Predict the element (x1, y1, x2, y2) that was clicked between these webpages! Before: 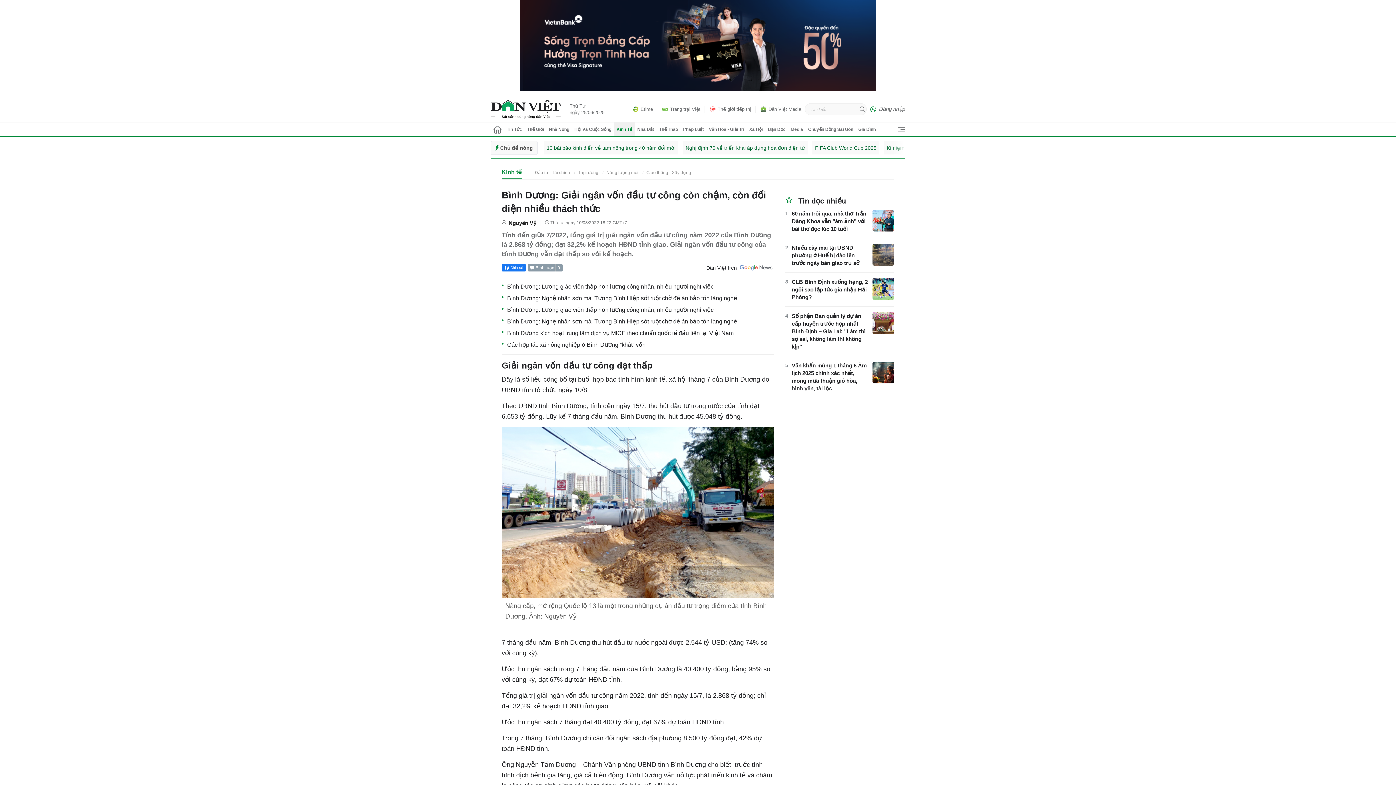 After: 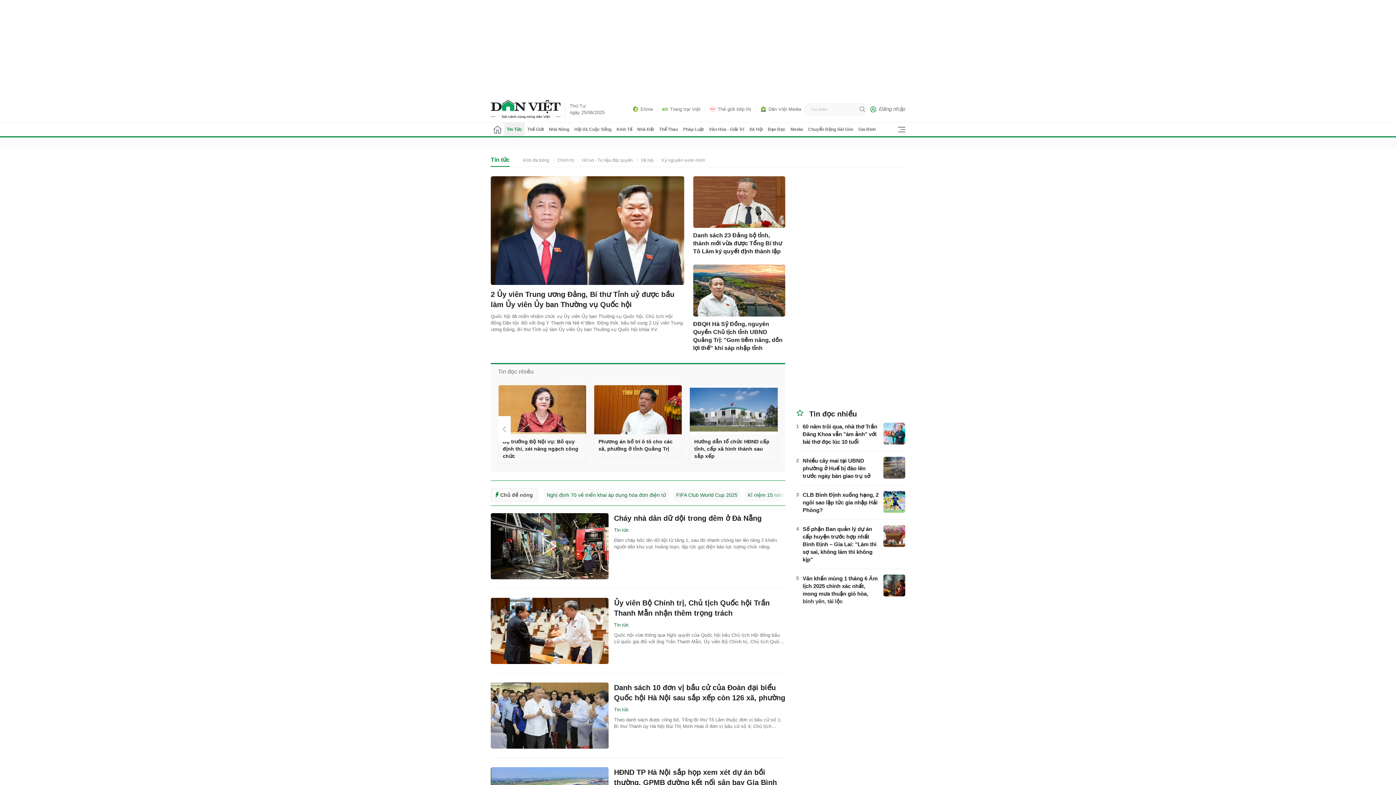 Action: bbox: (504, 122, 524, 136) label: Tin Tức